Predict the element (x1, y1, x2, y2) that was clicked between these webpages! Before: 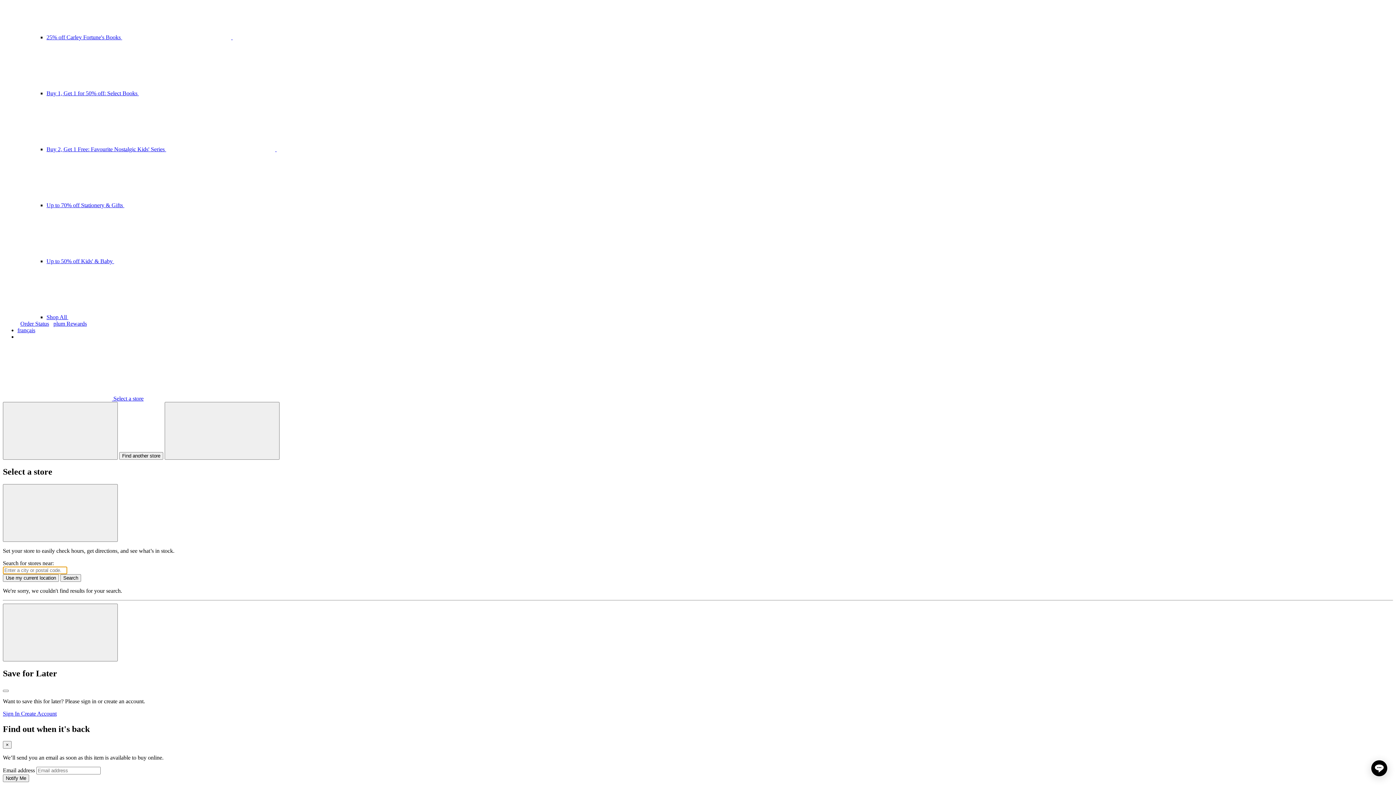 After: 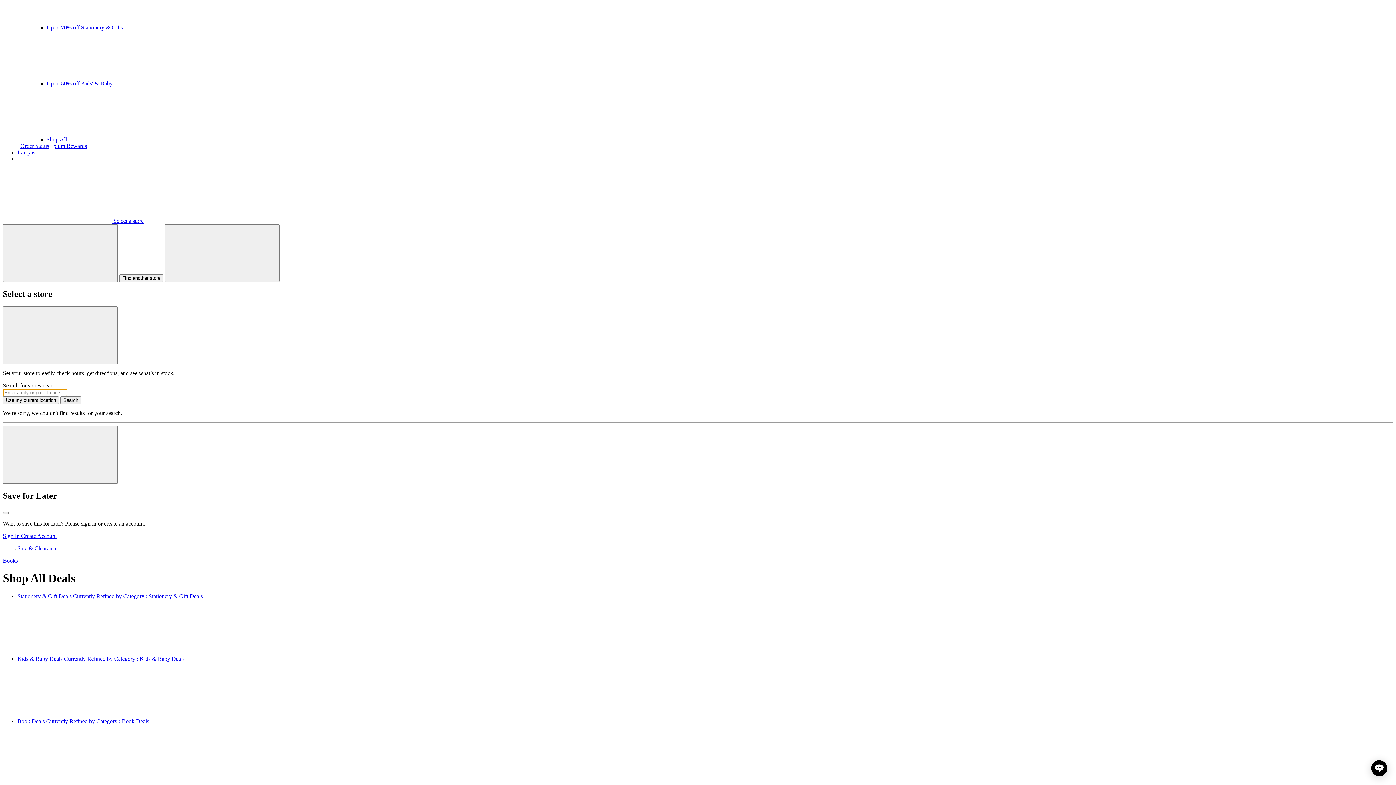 Action: label: Shop All  bbox: (46, 314, 286, 320)